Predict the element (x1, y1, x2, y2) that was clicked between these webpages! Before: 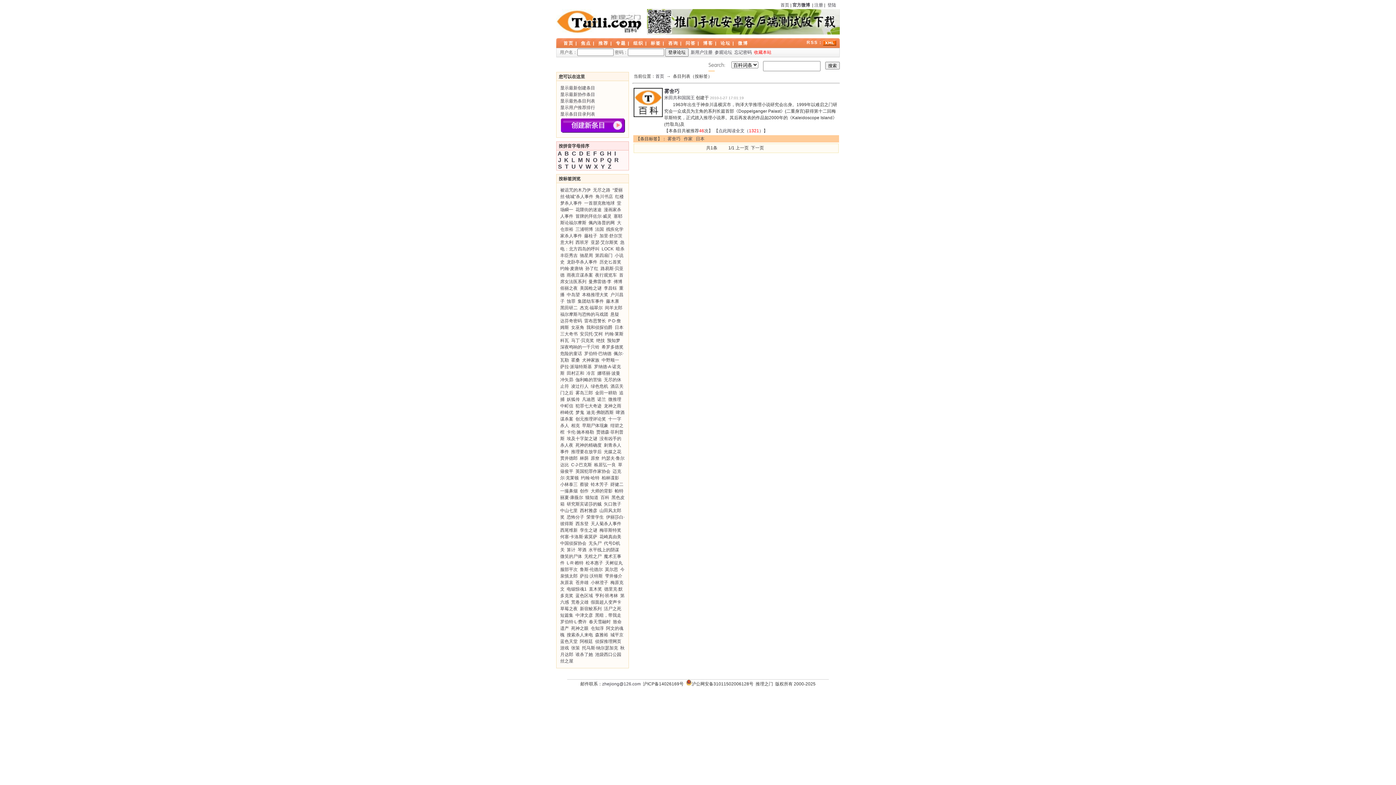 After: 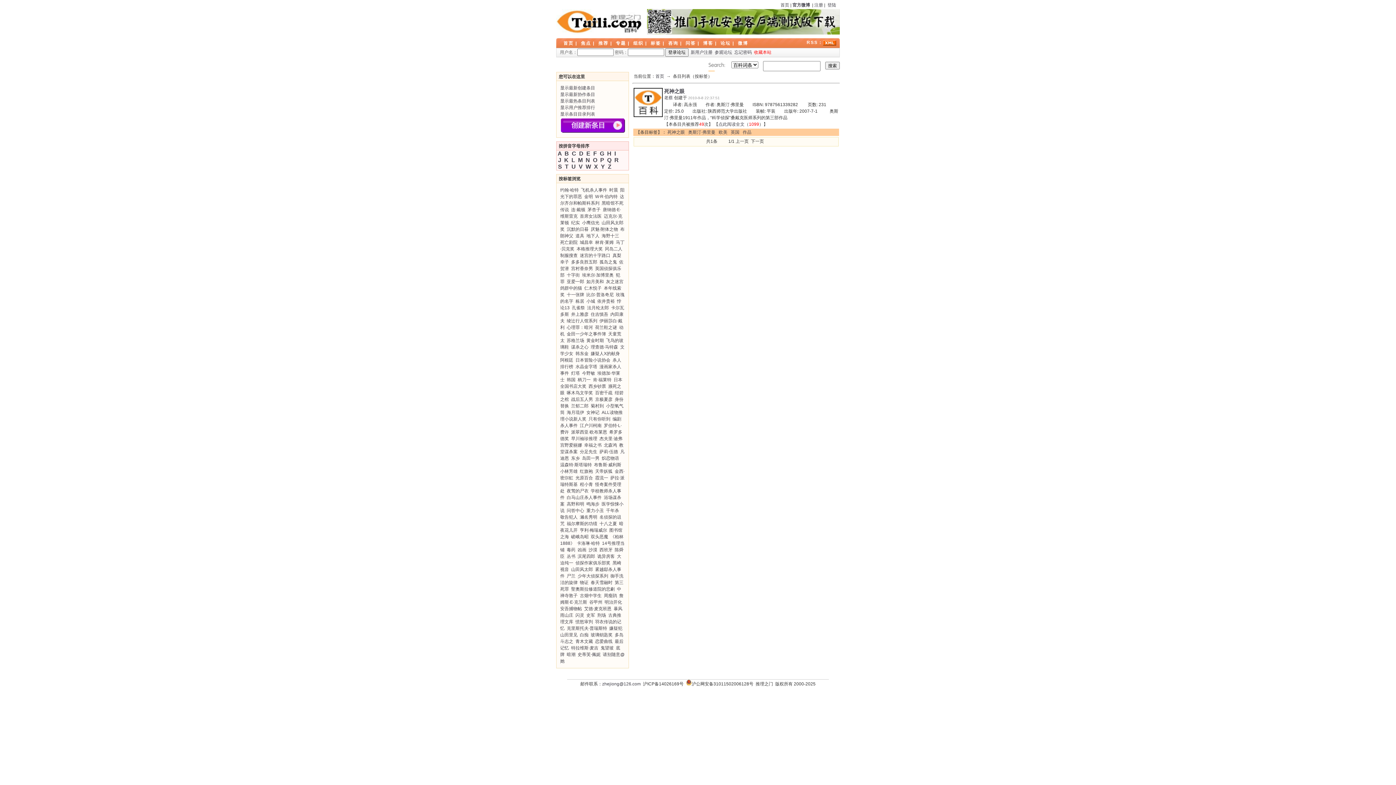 Action: bbox: (571, 626, 588, 631) label: 死神之眼